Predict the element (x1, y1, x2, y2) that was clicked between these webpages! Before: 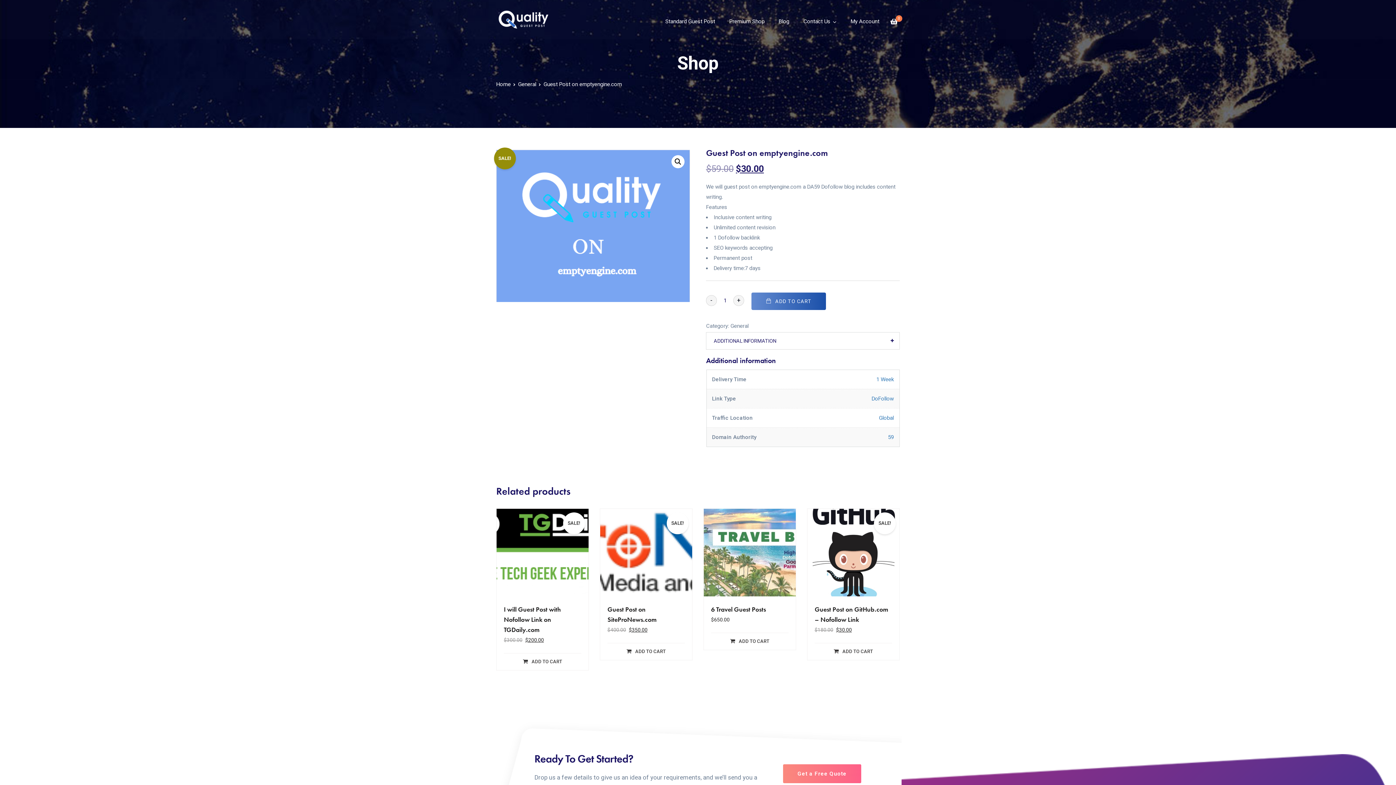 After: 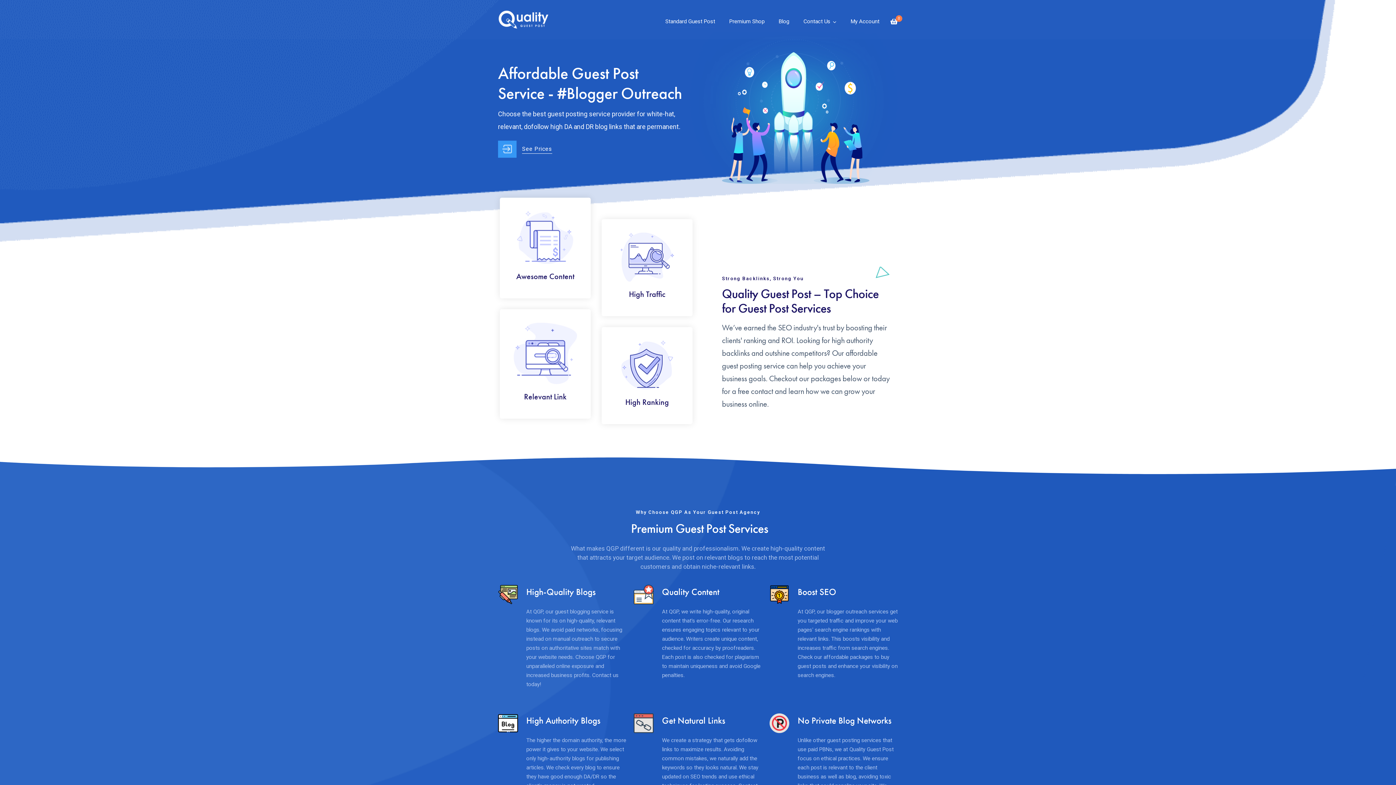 Action: label: Standard Guest Post bbox: (665, 16, 715, 28)